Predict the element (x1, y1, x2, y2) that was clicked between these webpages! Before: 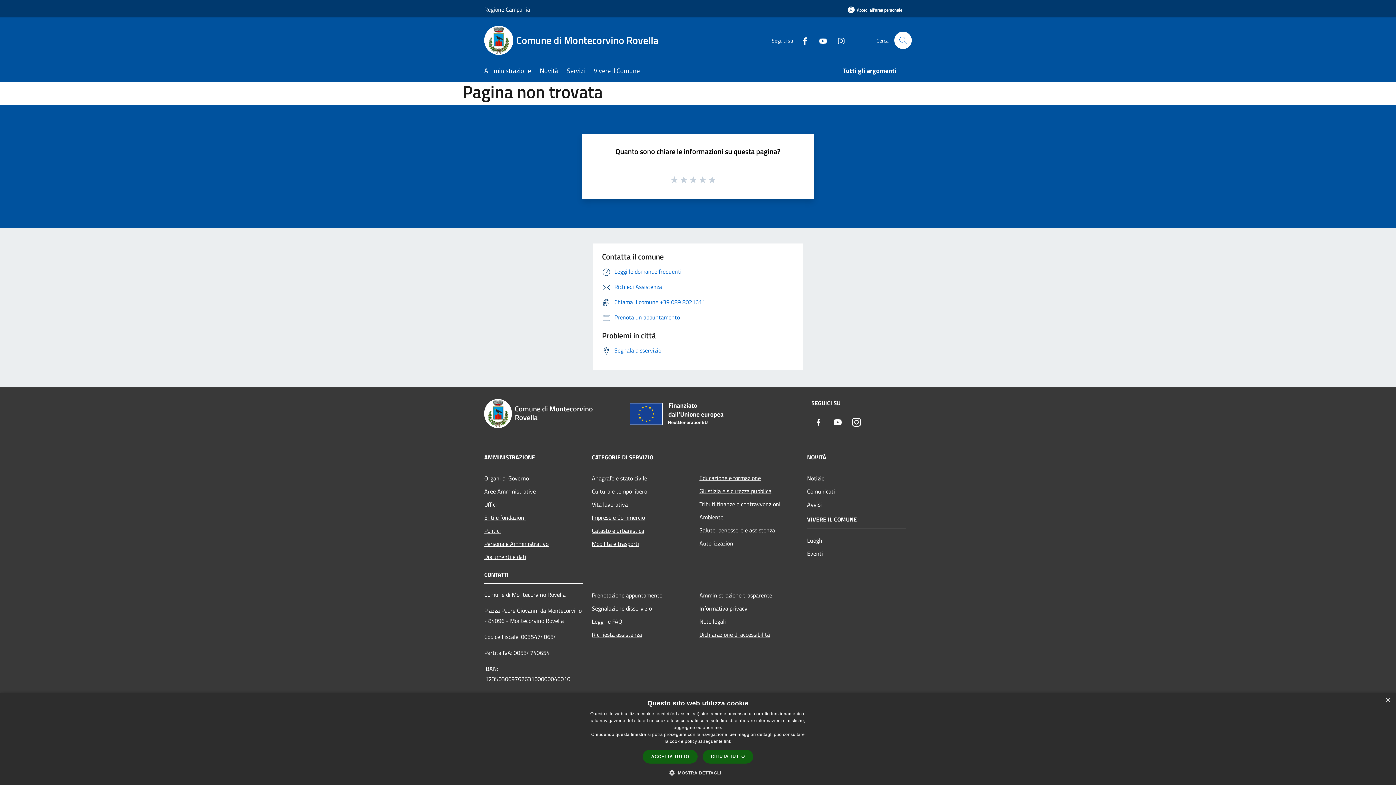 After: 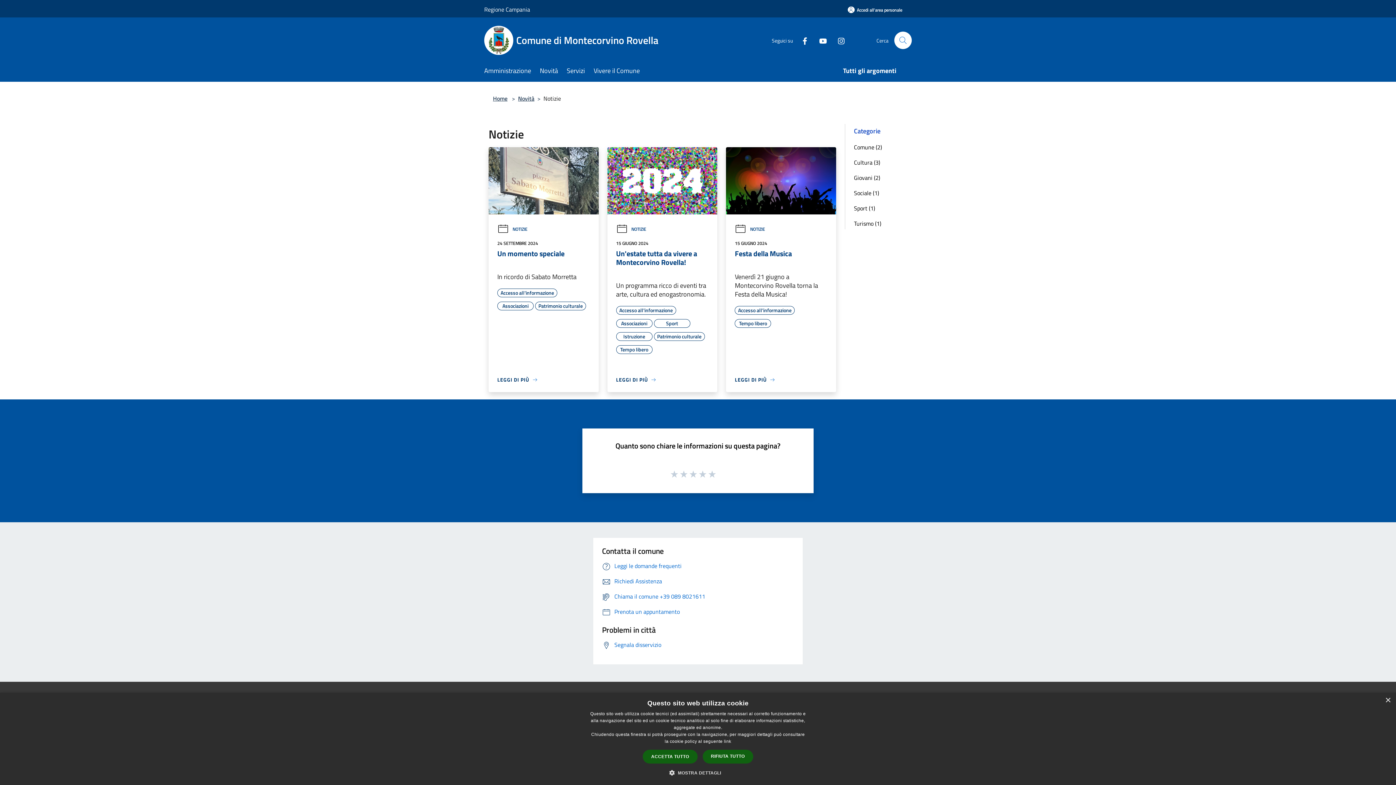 Action: bbox: (807, 471, 906, 484) label: Notizie